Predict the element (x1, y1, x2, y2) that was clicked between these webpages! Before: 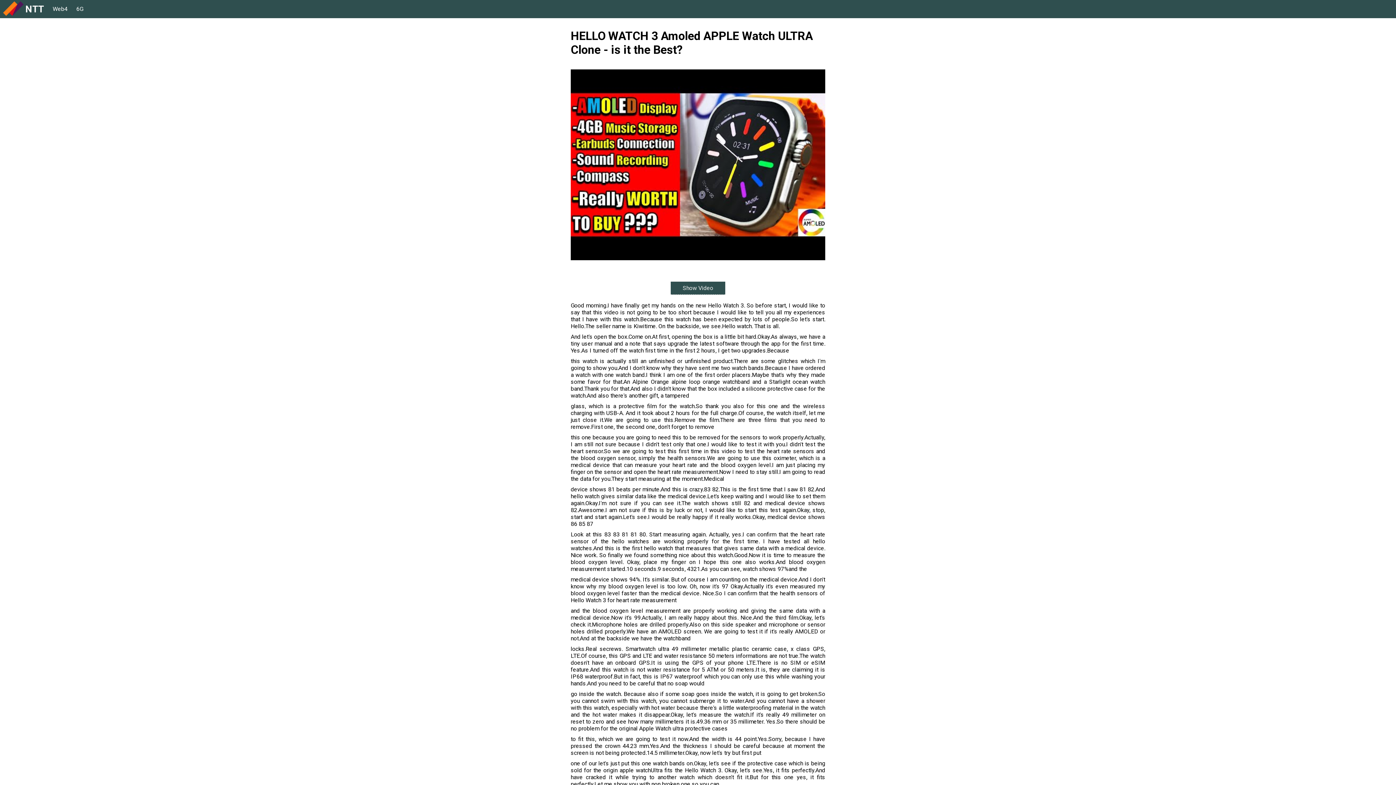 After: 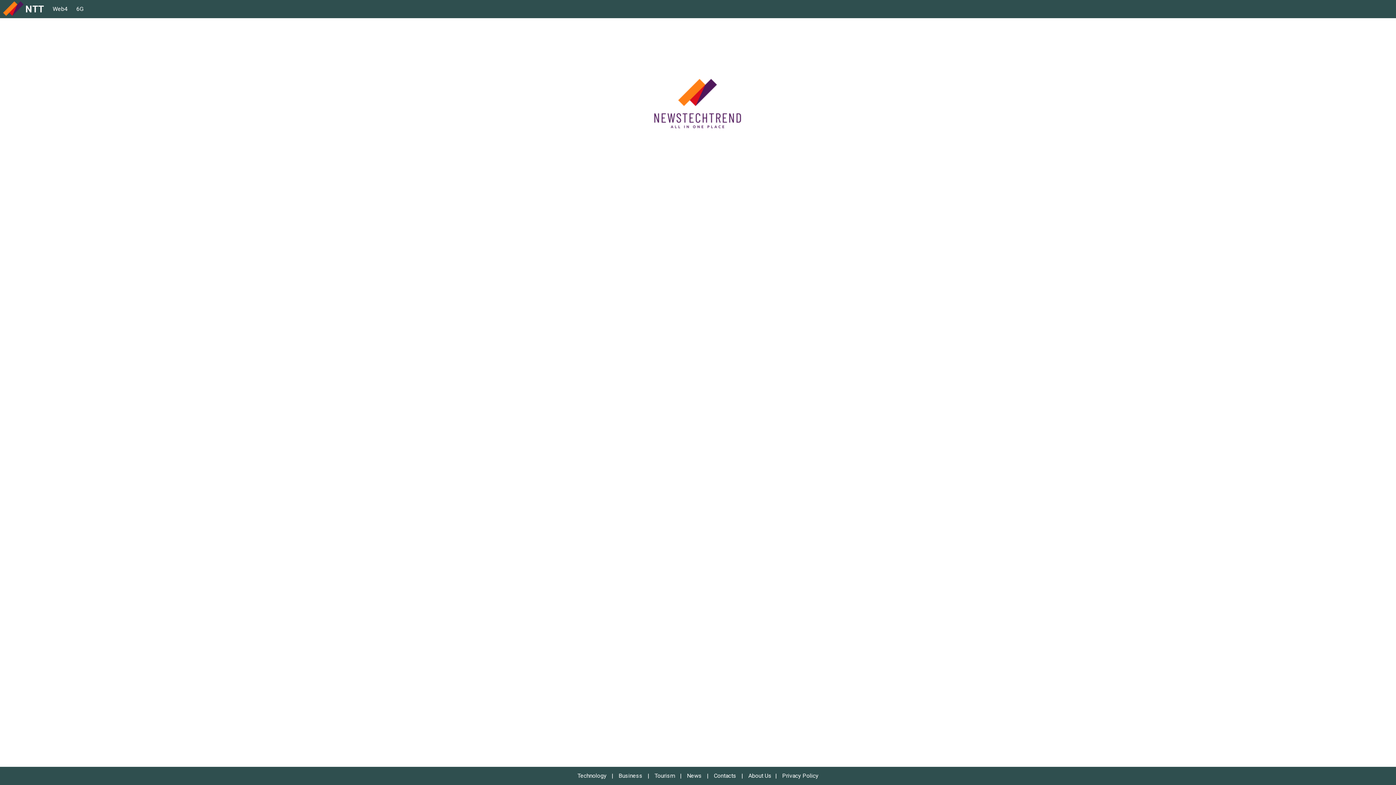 Action: bbox: (0, 0, 47, 18) label: NTT